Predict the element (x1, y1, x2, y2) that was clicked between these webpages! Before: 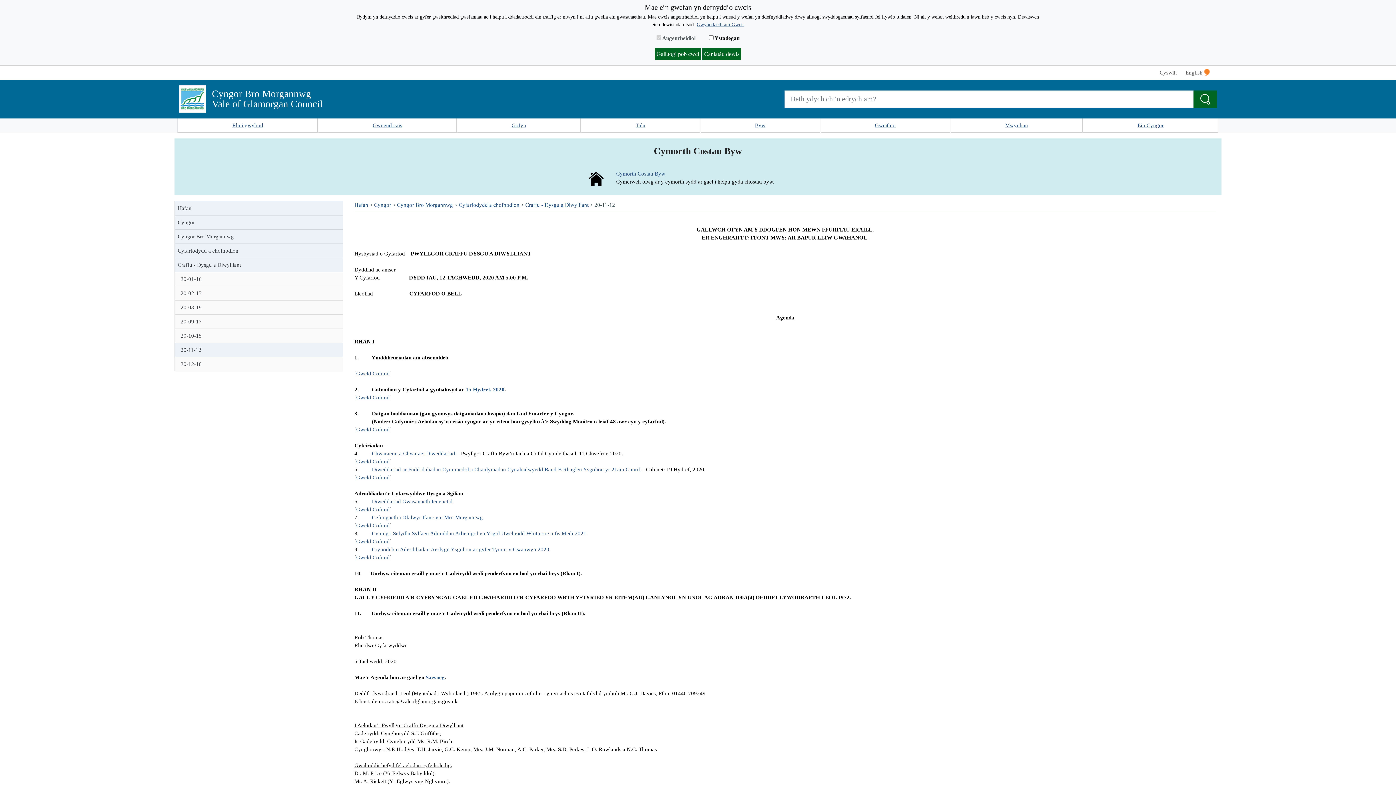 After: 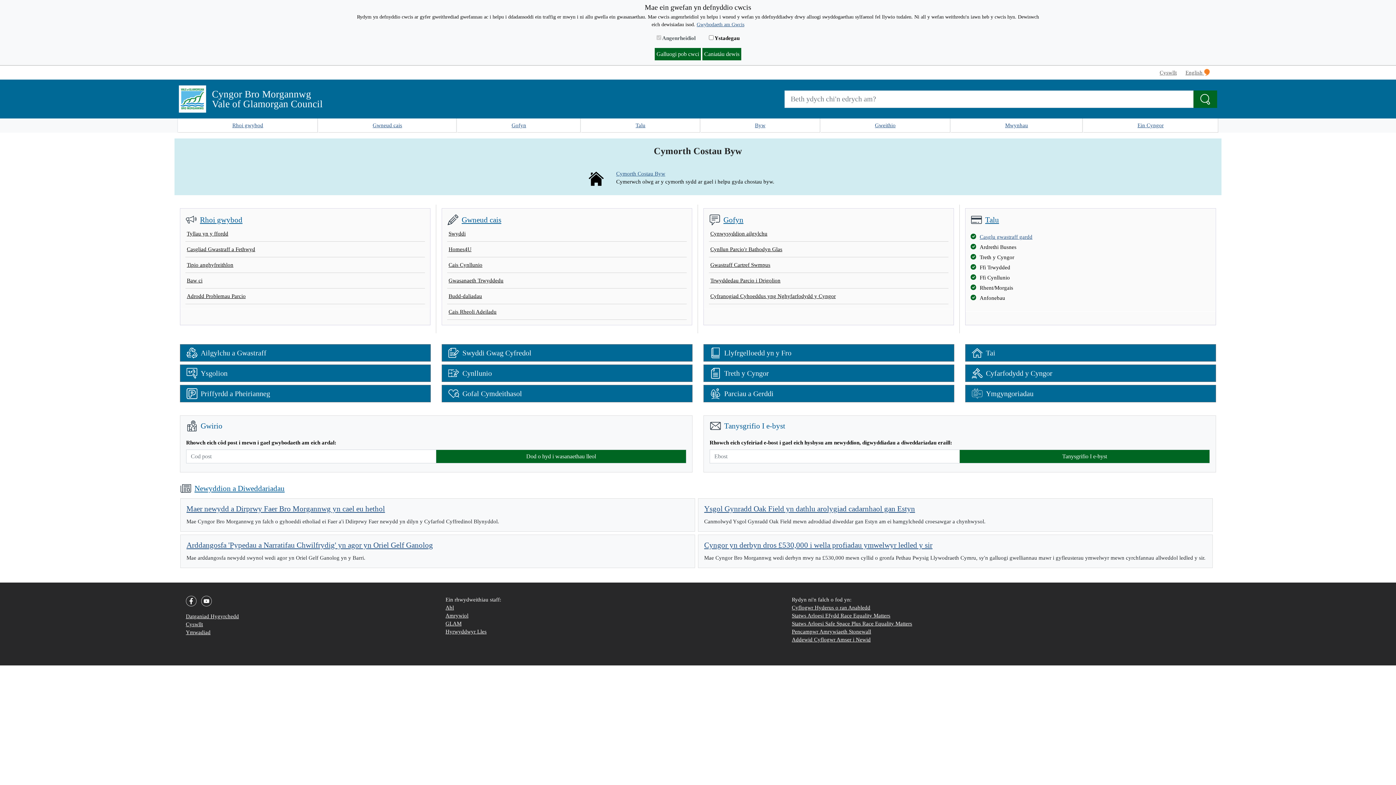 Action: label: Hafan bbox: (354, 202, 368, 208)